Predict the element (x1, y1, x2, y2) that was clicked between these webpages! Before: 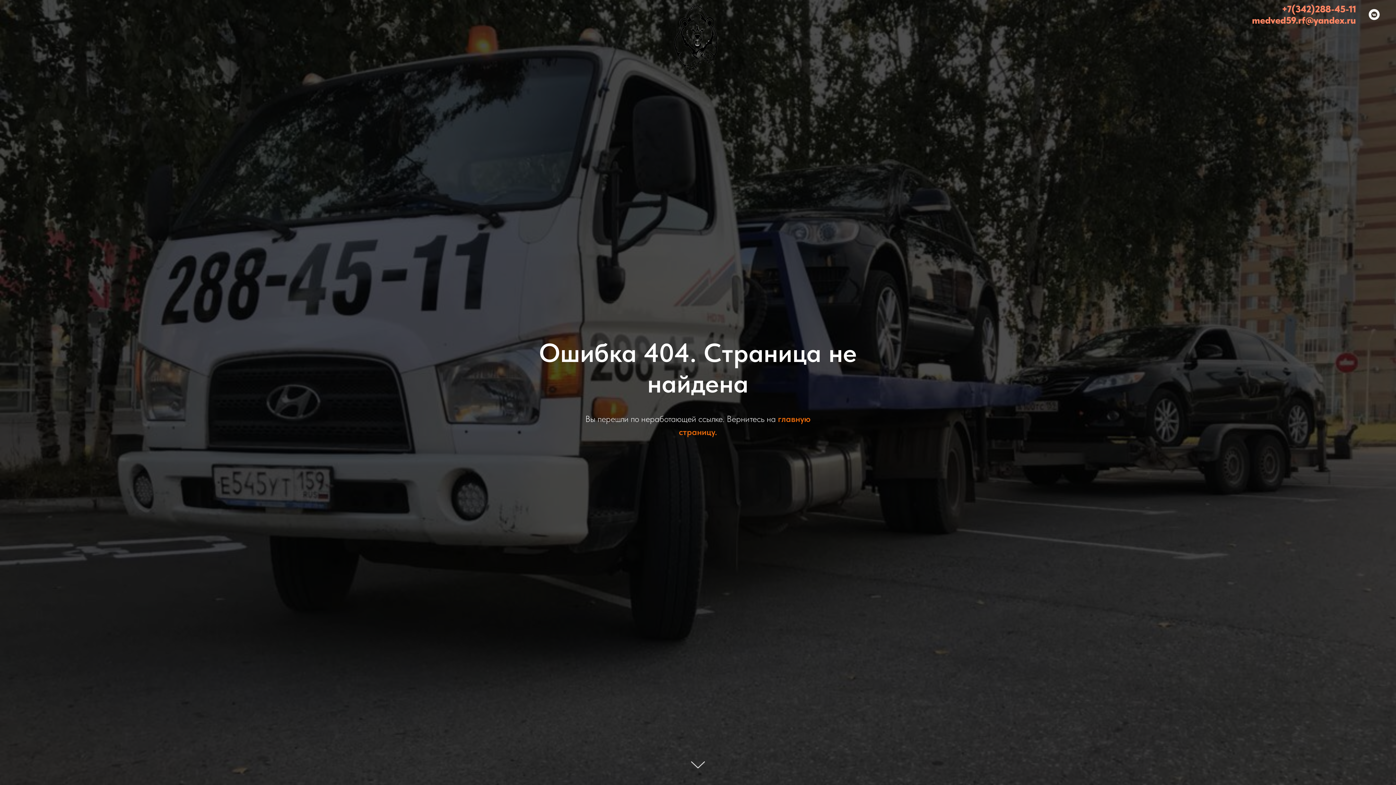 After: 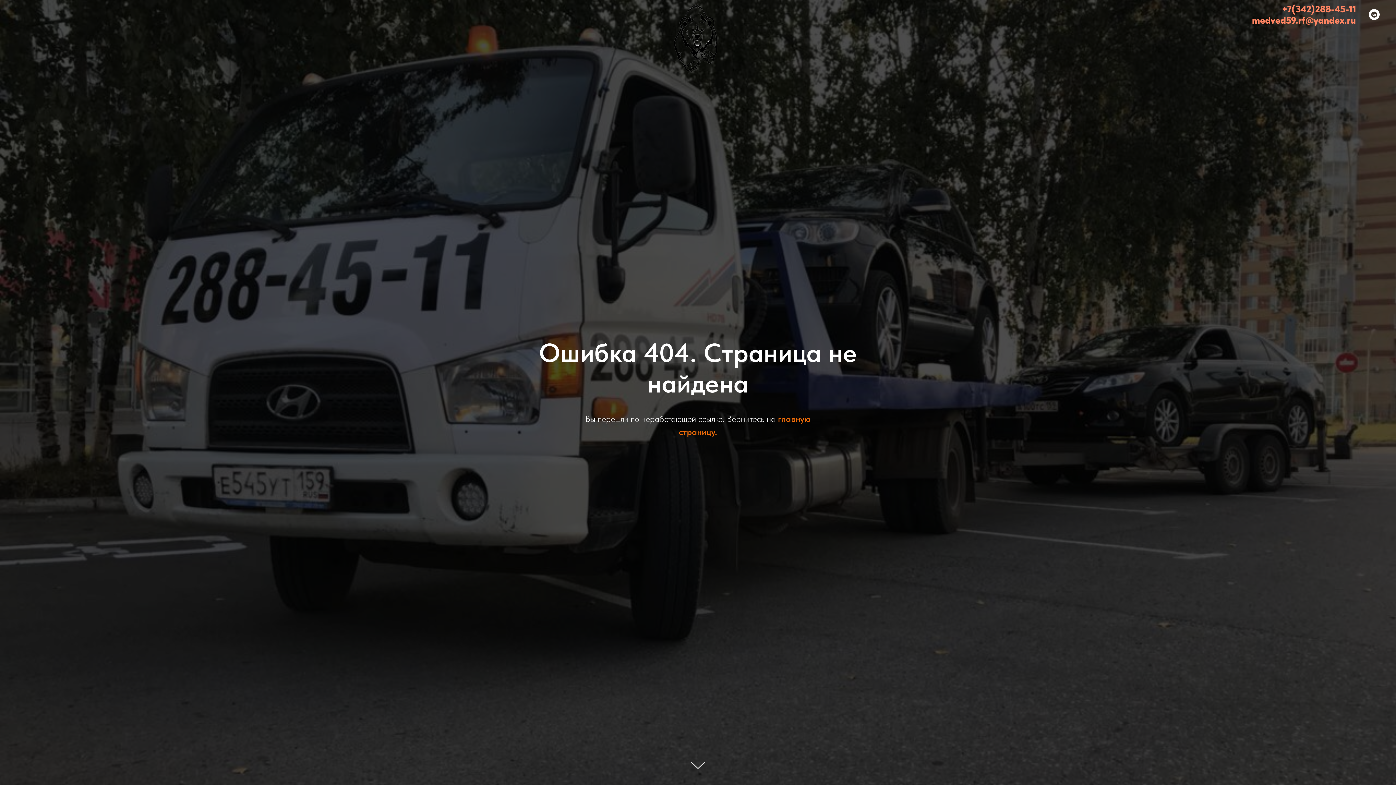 Action: label: Медведь - эвакуатор Пермь и Пермский край (24/7) bbox: (1369, 9, 1380, 20)